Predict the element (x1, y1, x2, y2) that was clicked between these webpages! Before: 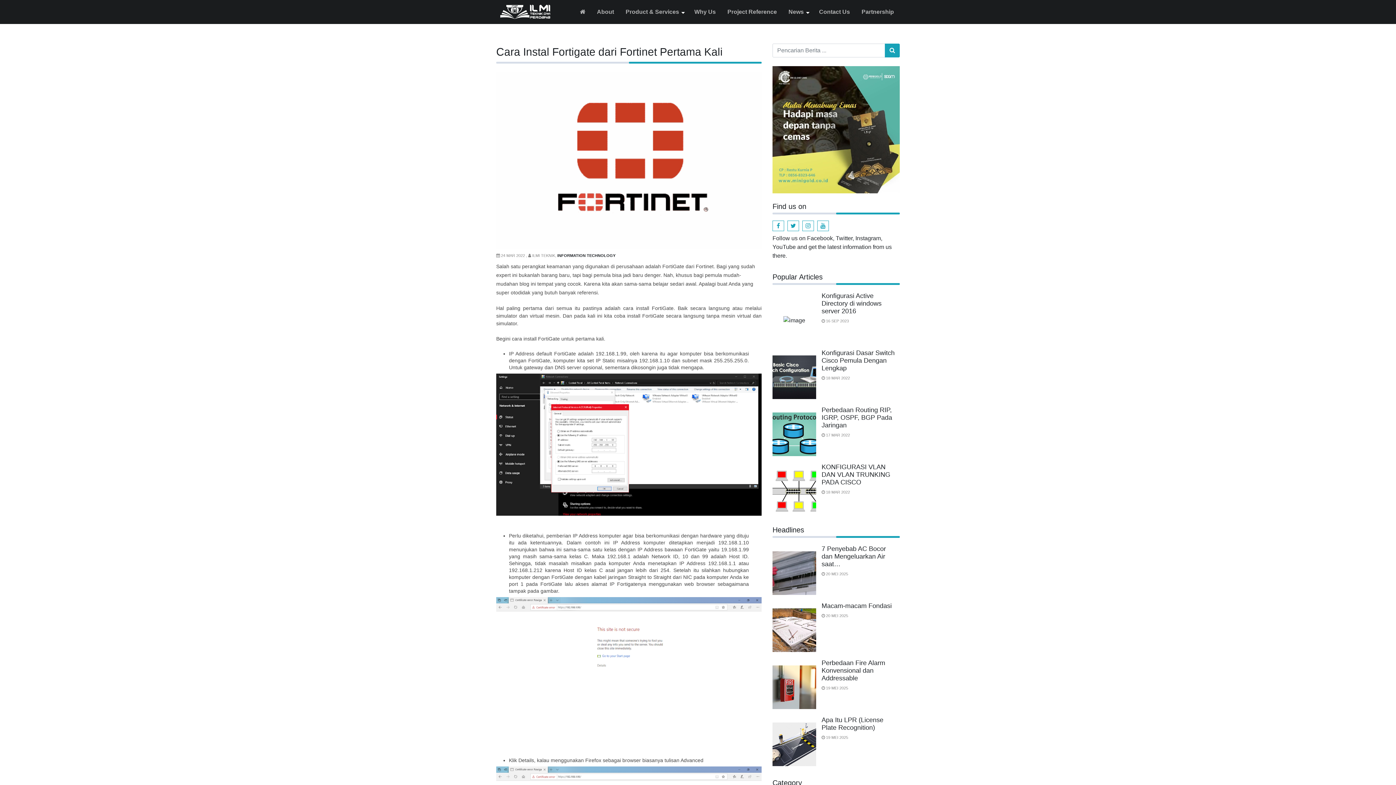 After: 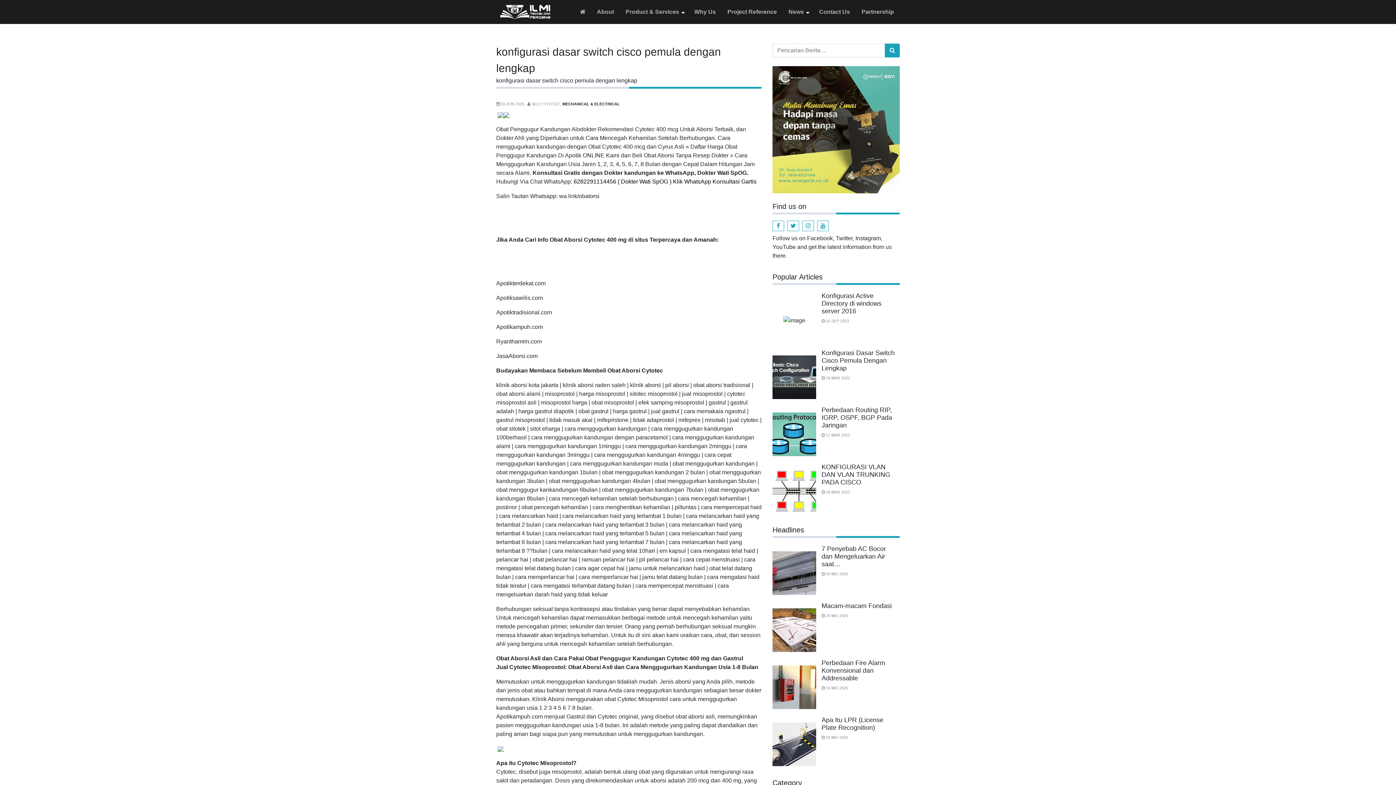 Action: label: Konfigurasi Dasar Switch Cisco Pemula Dengan Lengkap bbox: (821, 349, 896, 372)